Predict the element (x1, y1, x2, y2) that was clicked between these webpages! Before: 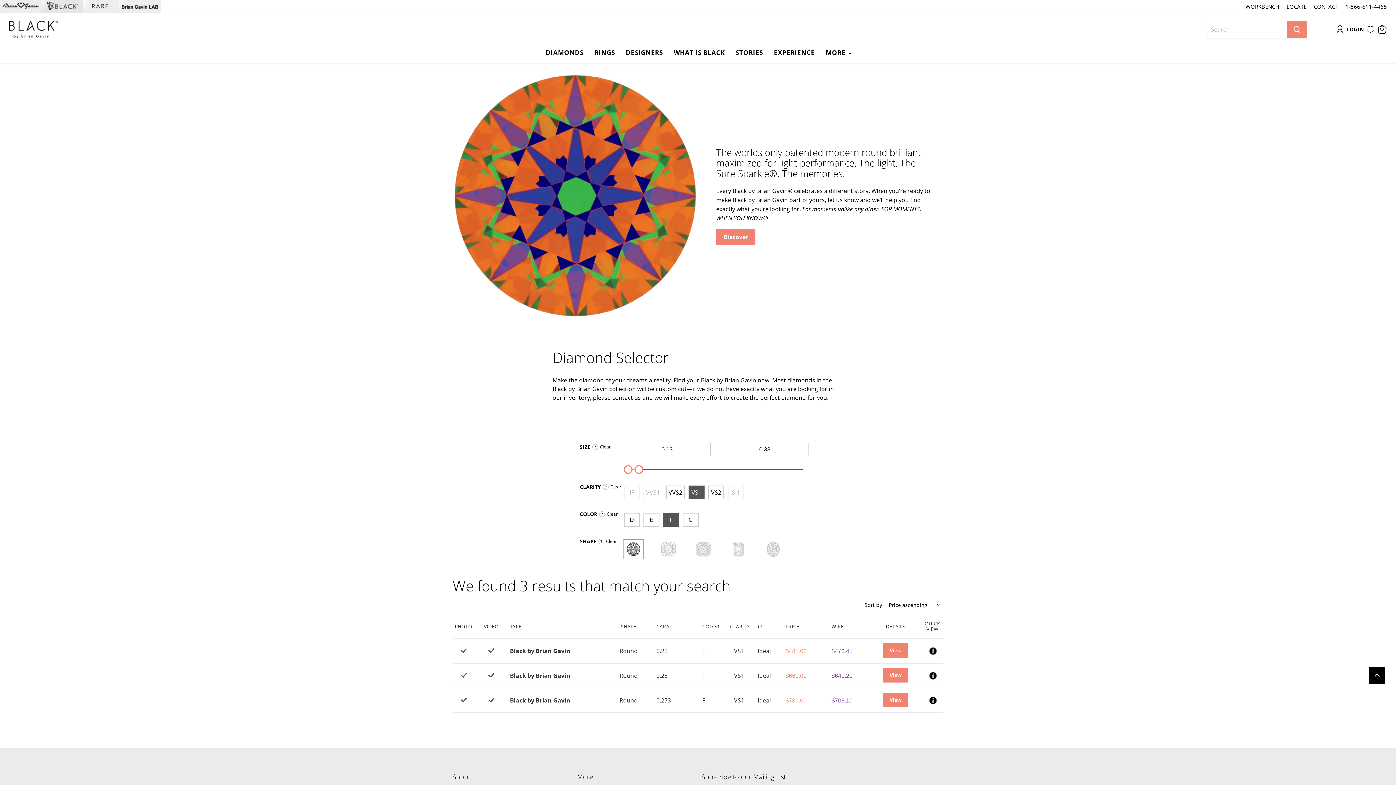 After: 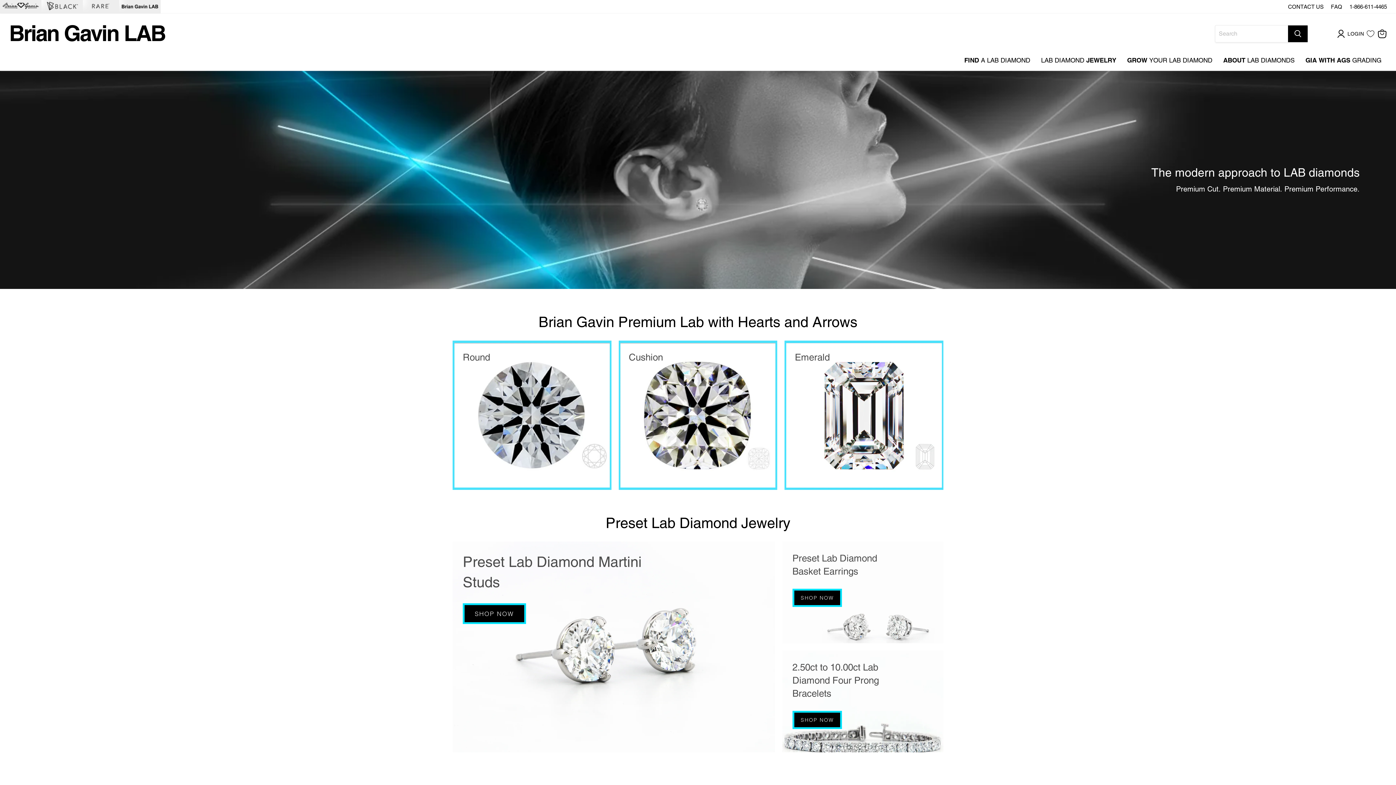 Action: bbox: (121, 3, 158, 9)